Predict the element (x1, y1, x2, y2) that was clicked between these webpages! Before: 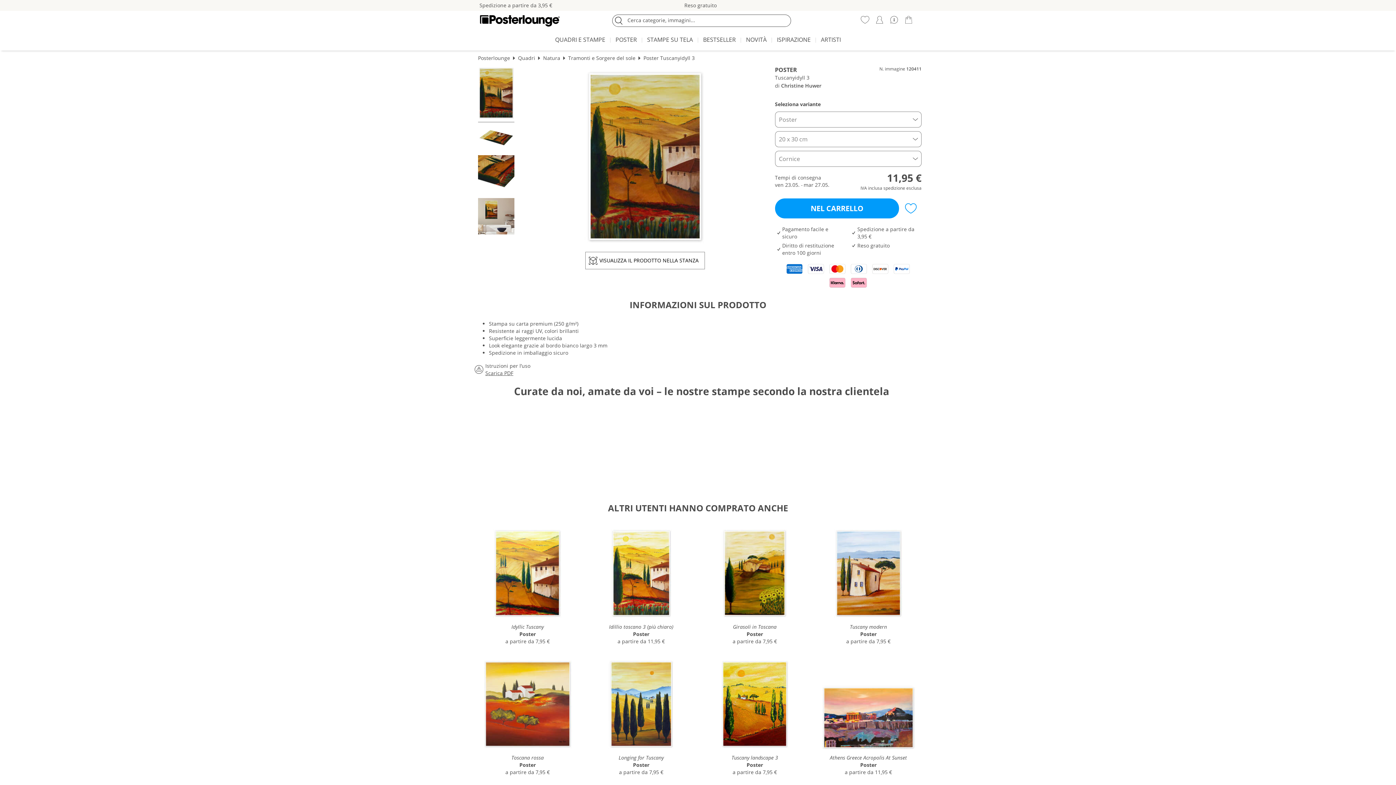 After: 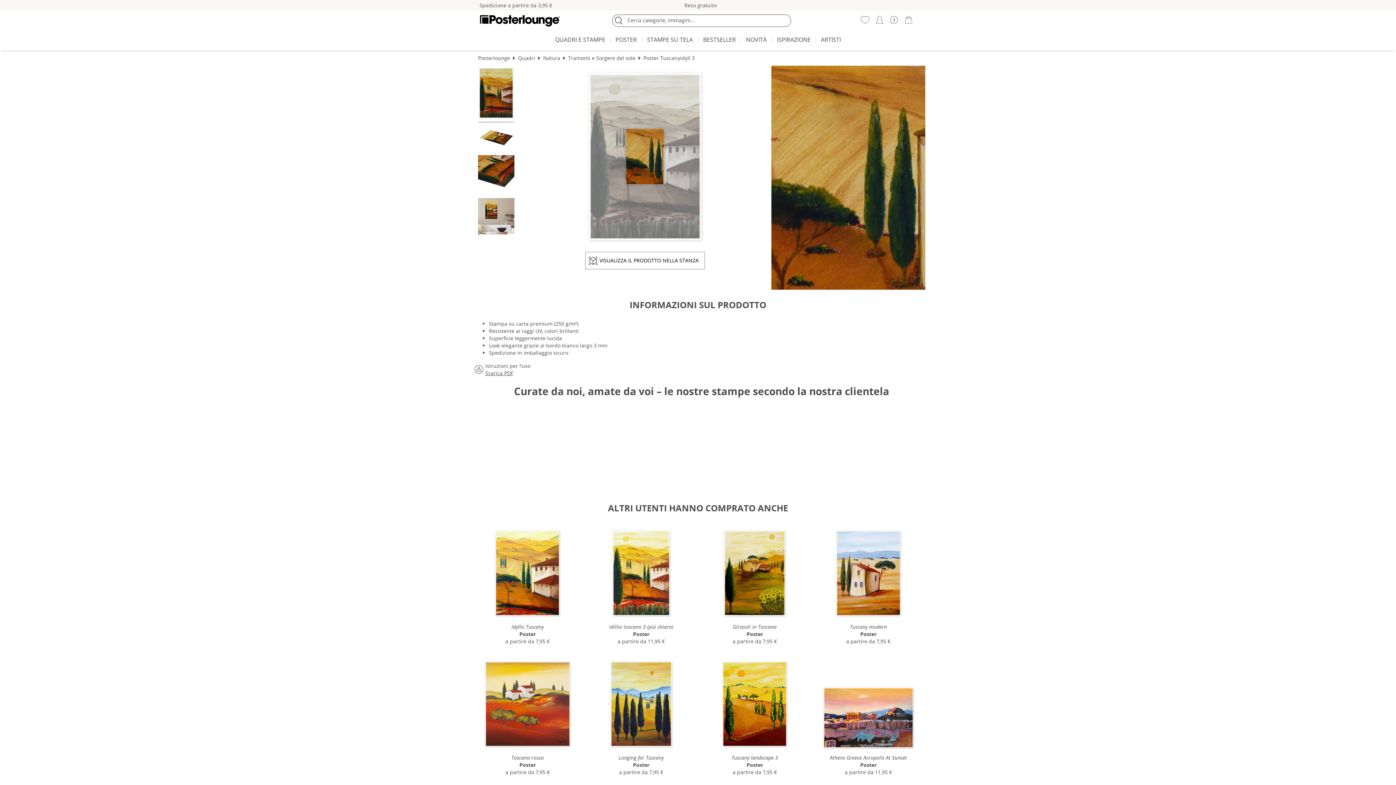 Action: bbox: (584, 65, 705, 247)